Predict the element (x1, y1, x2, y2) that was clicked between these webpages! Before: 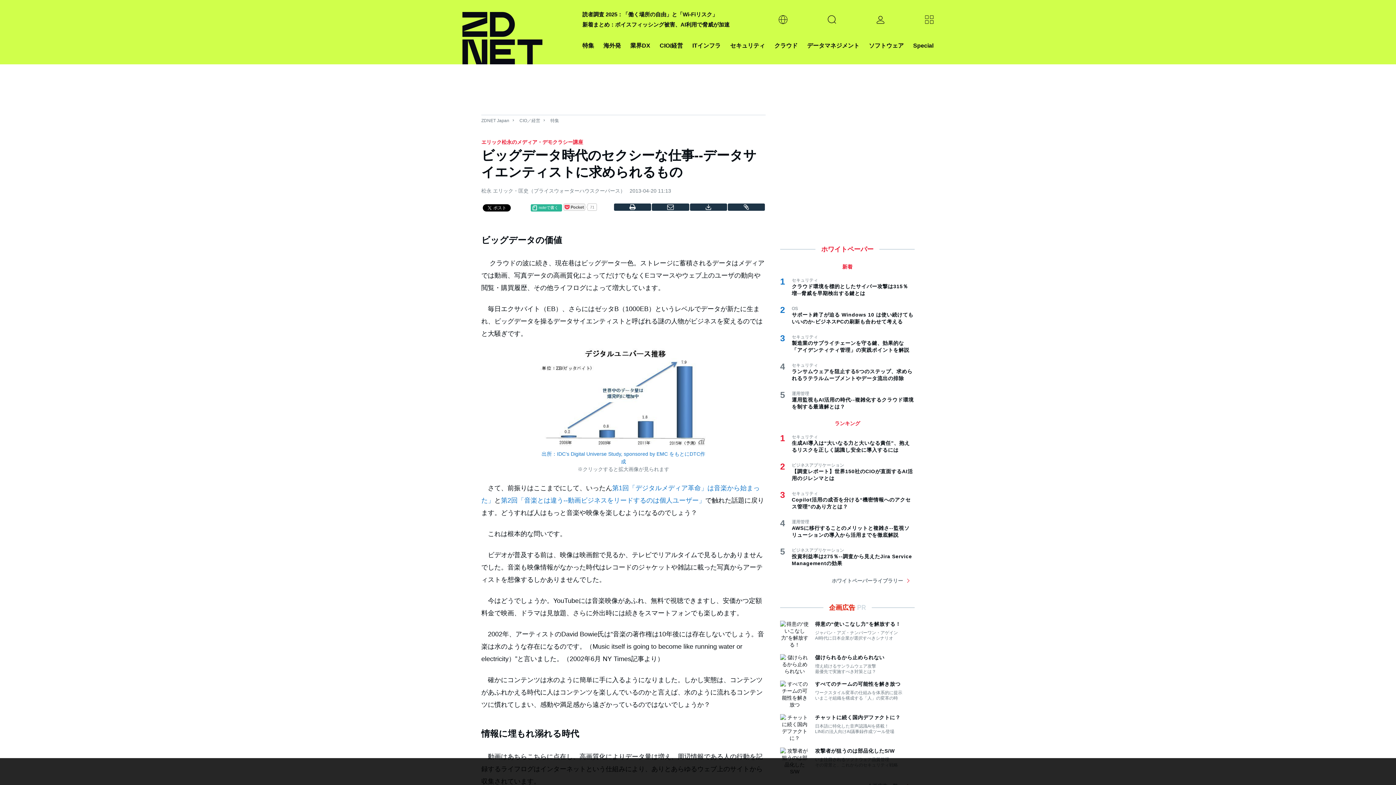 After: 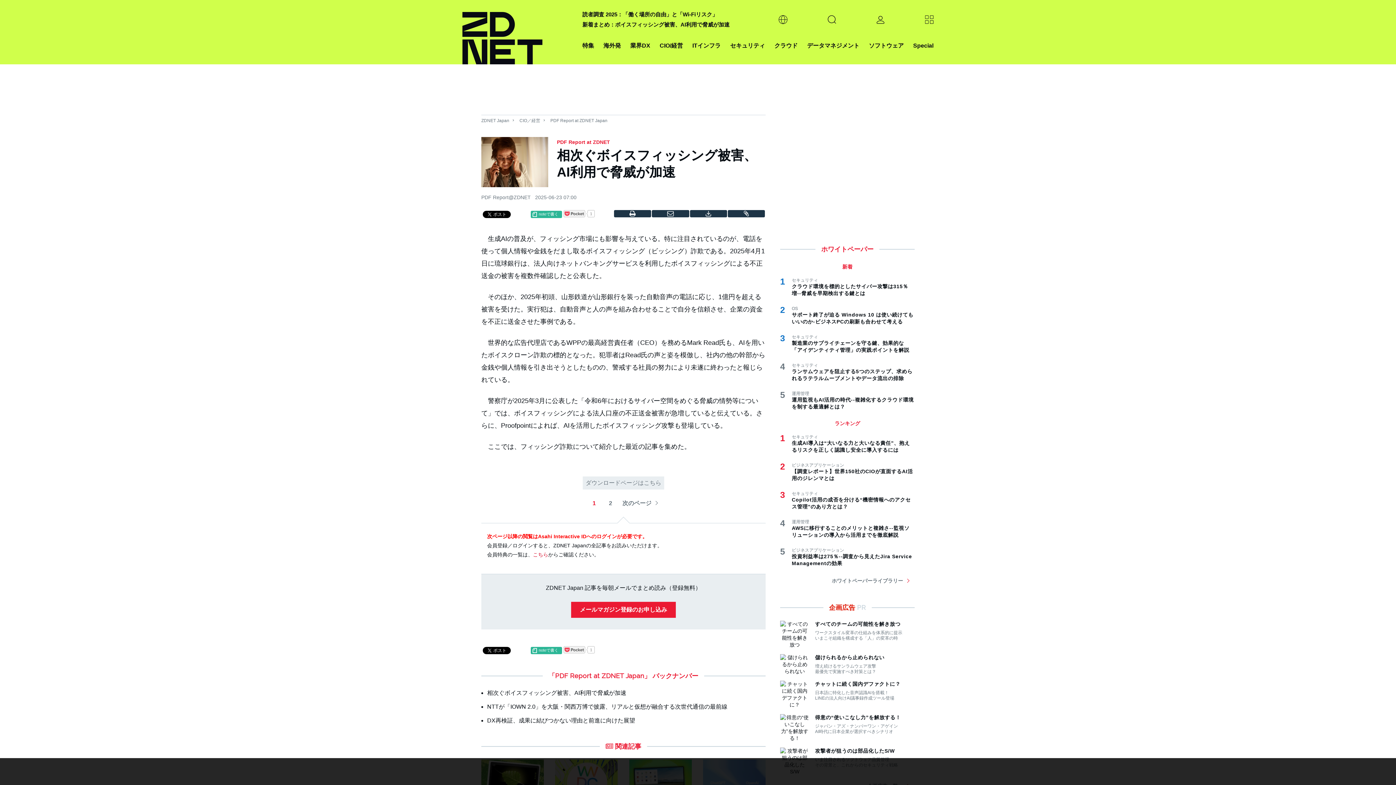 Action: bbox: (582, 21, 729, 27) label: 新着まとめ：ボイスフィッシング被害、AI利用で脅威が加速